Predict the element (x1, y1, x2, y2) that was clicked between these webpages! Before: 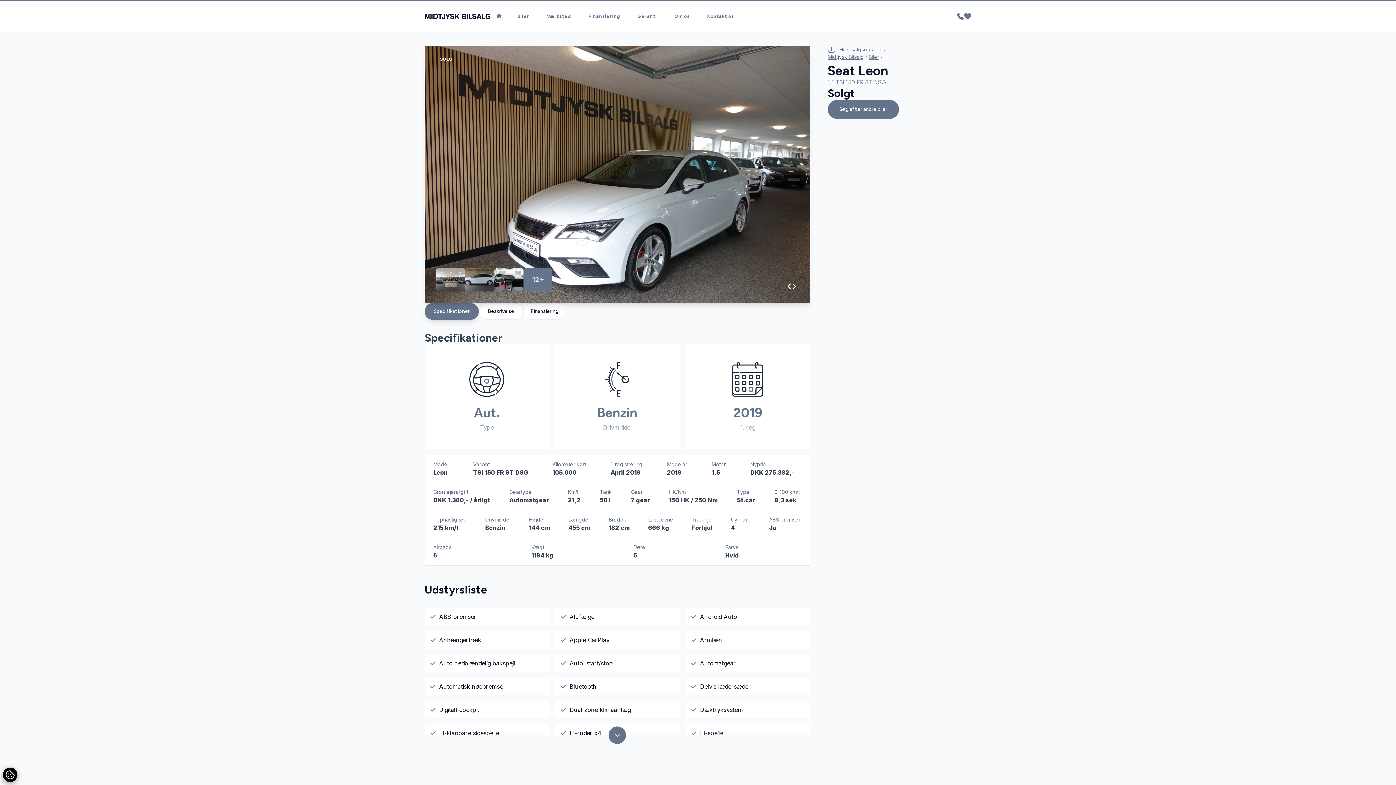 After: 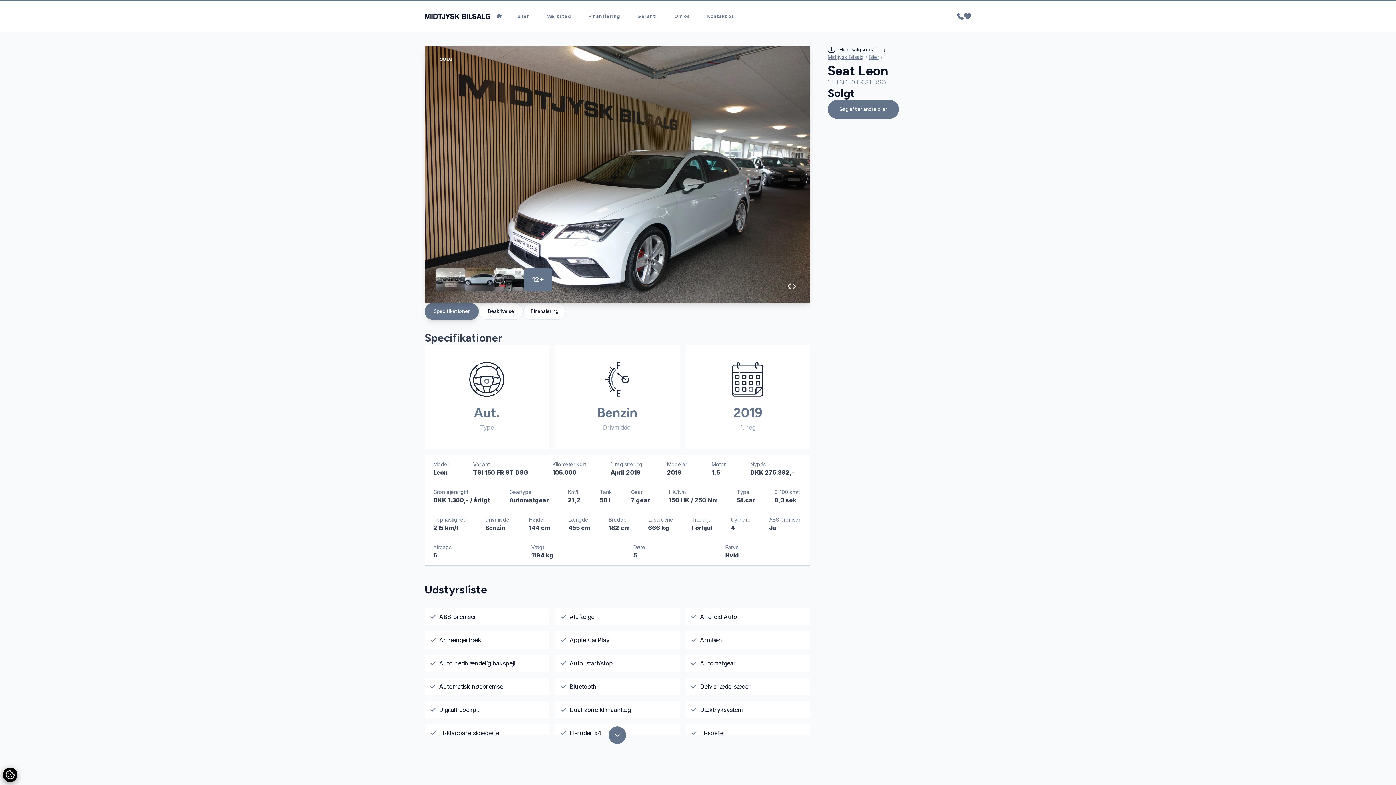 Action: bbox: (827, 46, 886, 53) label: Hent salgsopstilling